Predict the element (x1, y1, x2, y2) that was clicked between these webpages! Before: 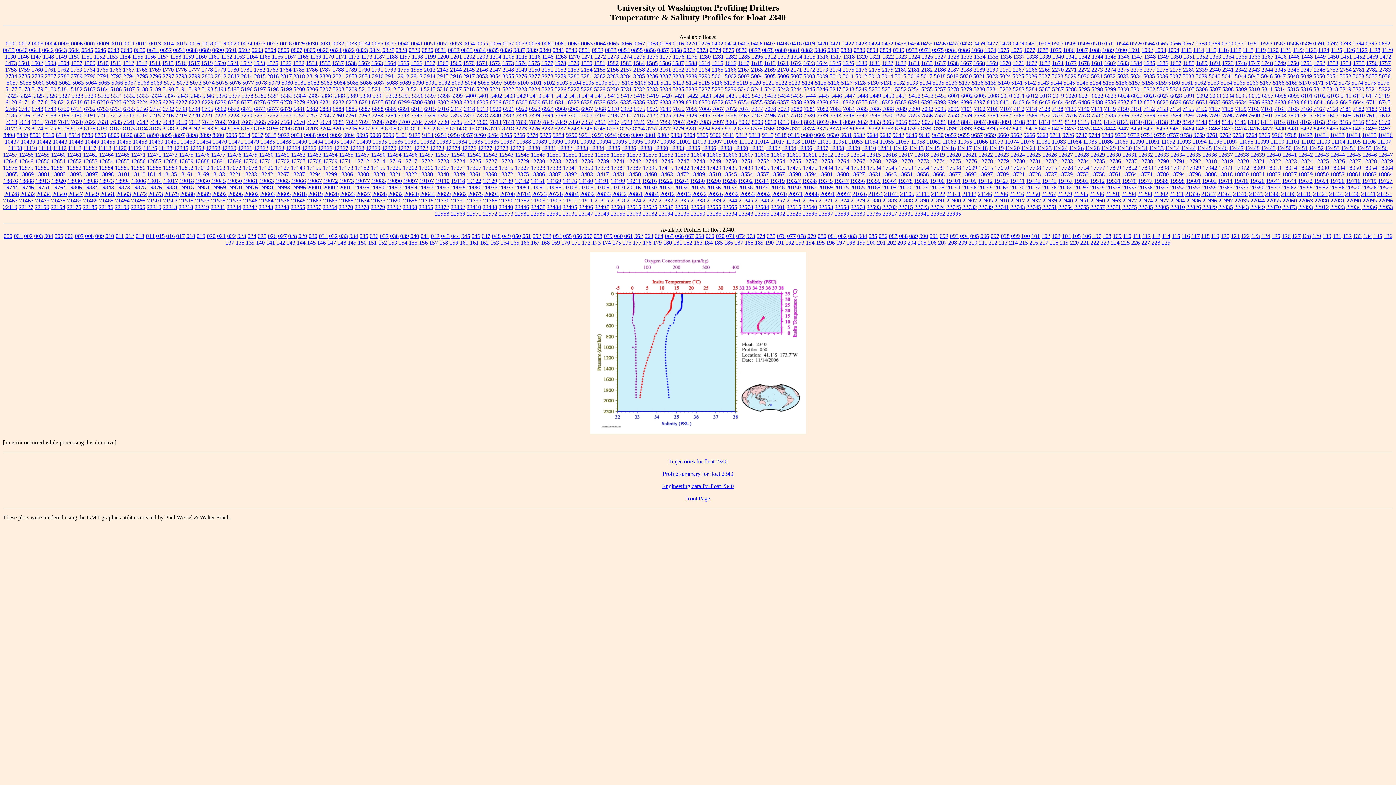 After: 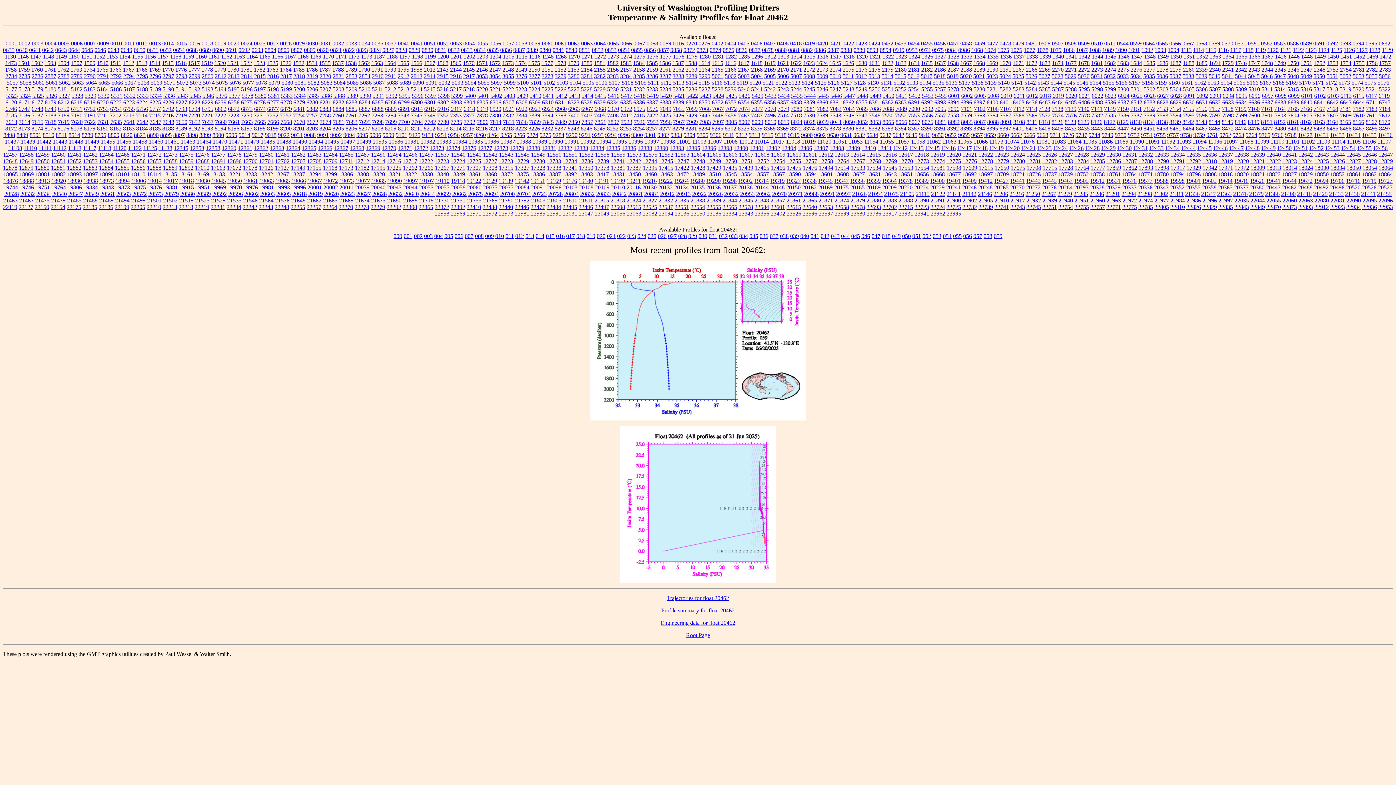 Action: label: 20462 bbox: (1282, 184, 1296, 190)